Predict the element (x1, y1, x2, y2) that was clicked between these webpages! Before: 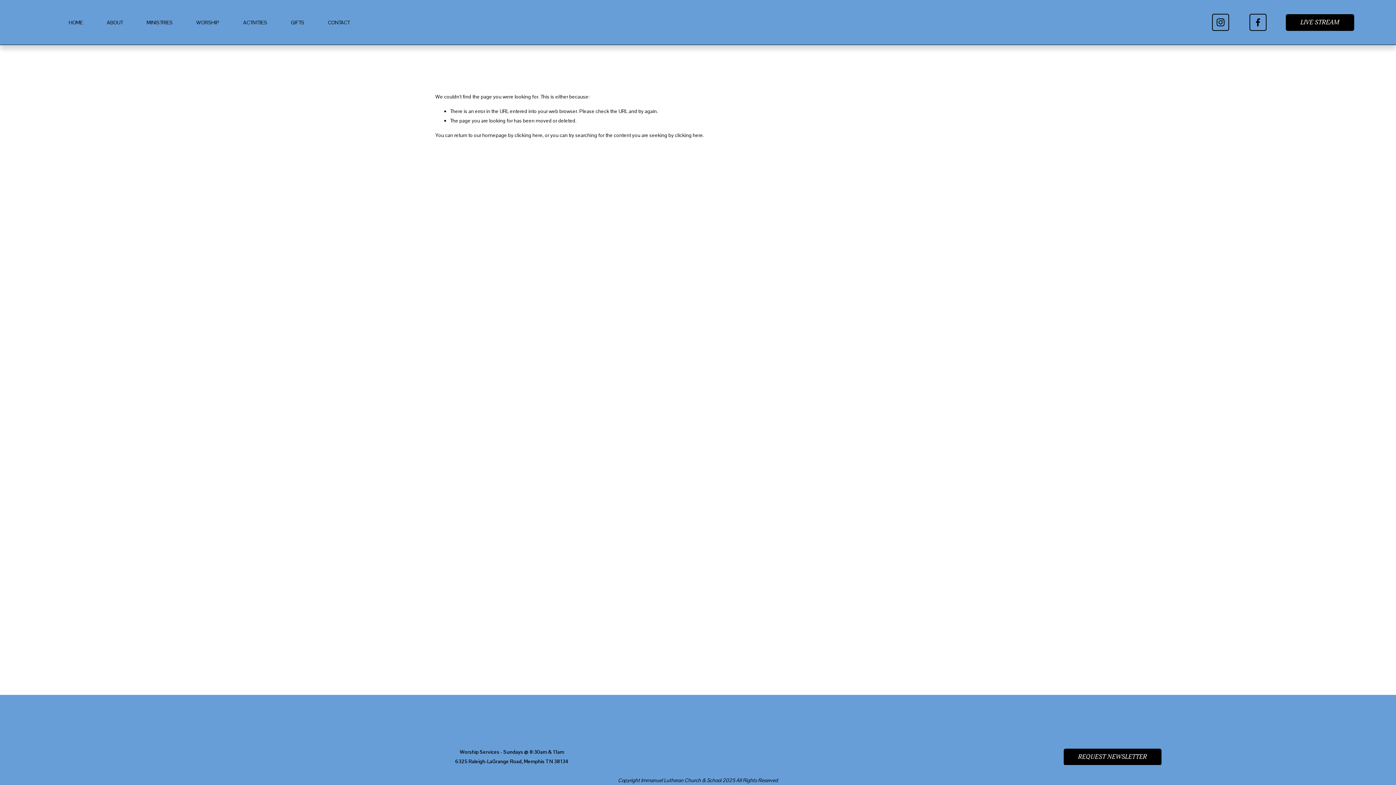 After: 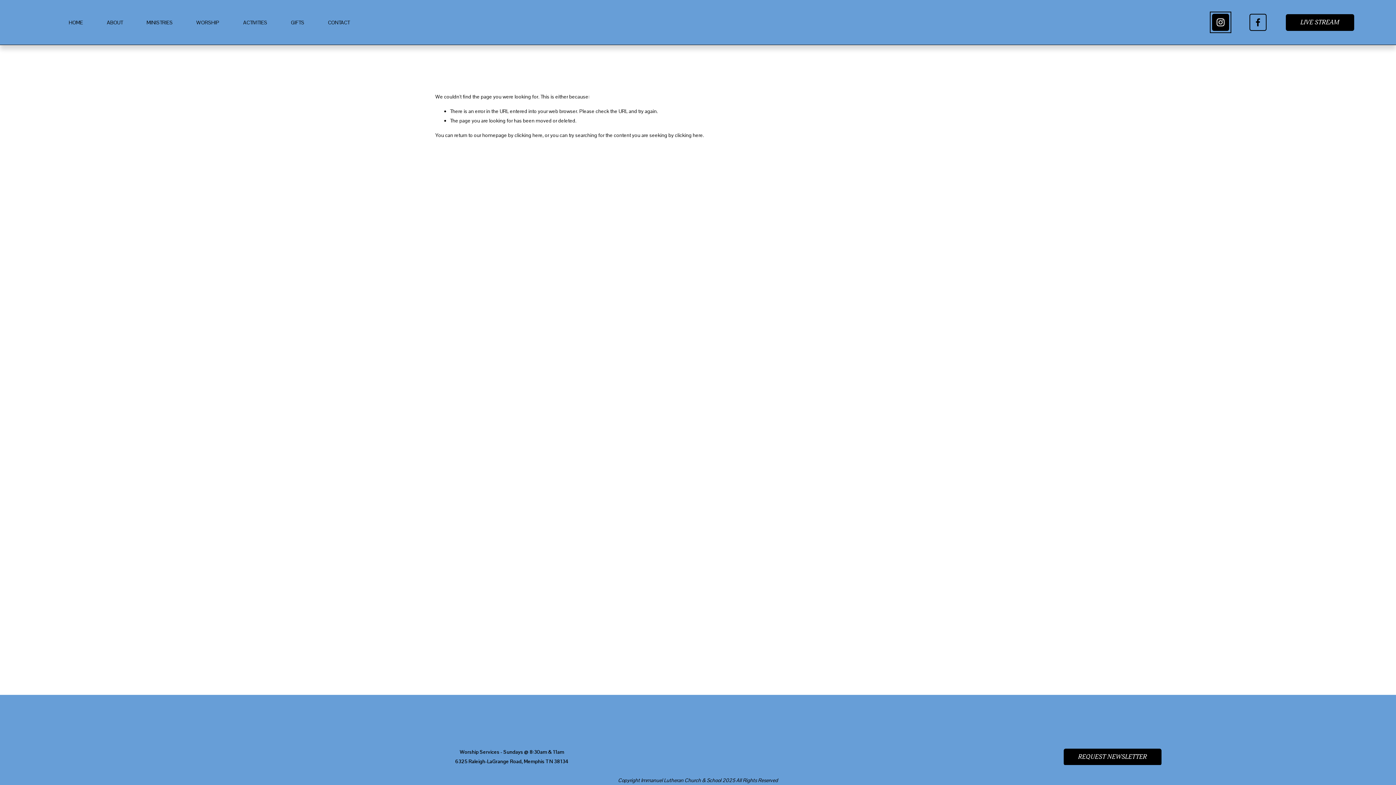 Action: label: Instagram bbox: (1212, 13, 1229, 31)